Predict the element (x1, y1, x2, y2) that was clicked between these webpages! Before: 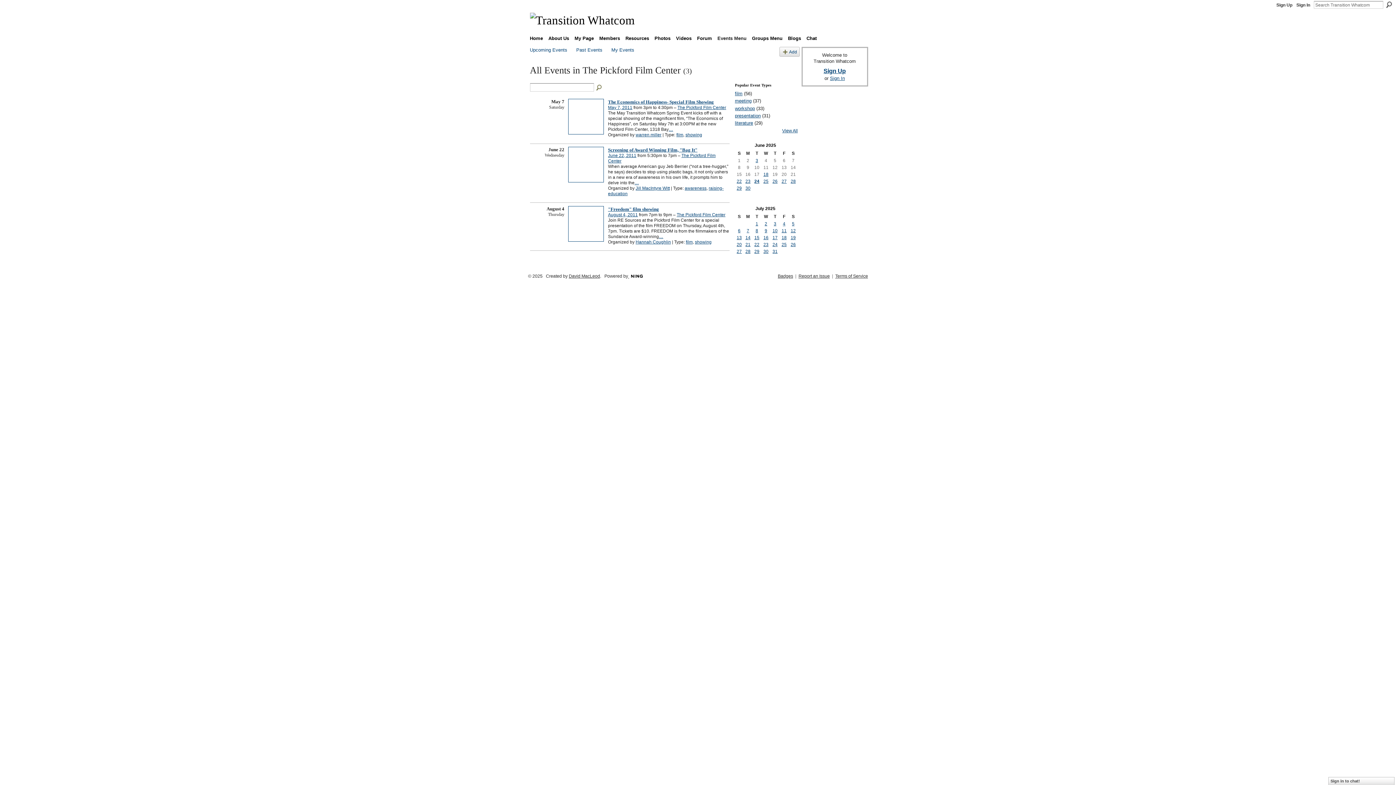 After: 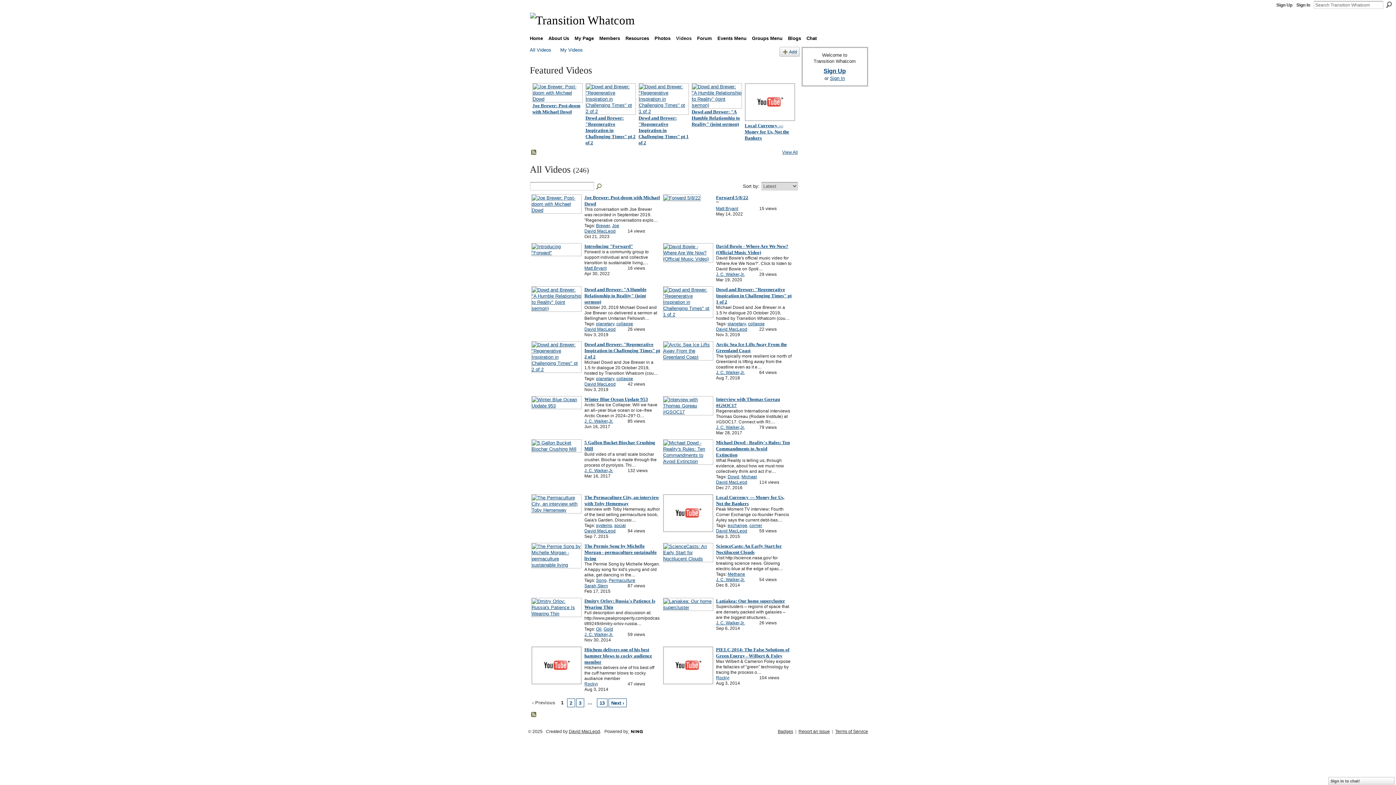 Action: label: Videos bbox: (674, 33, 694, 43)